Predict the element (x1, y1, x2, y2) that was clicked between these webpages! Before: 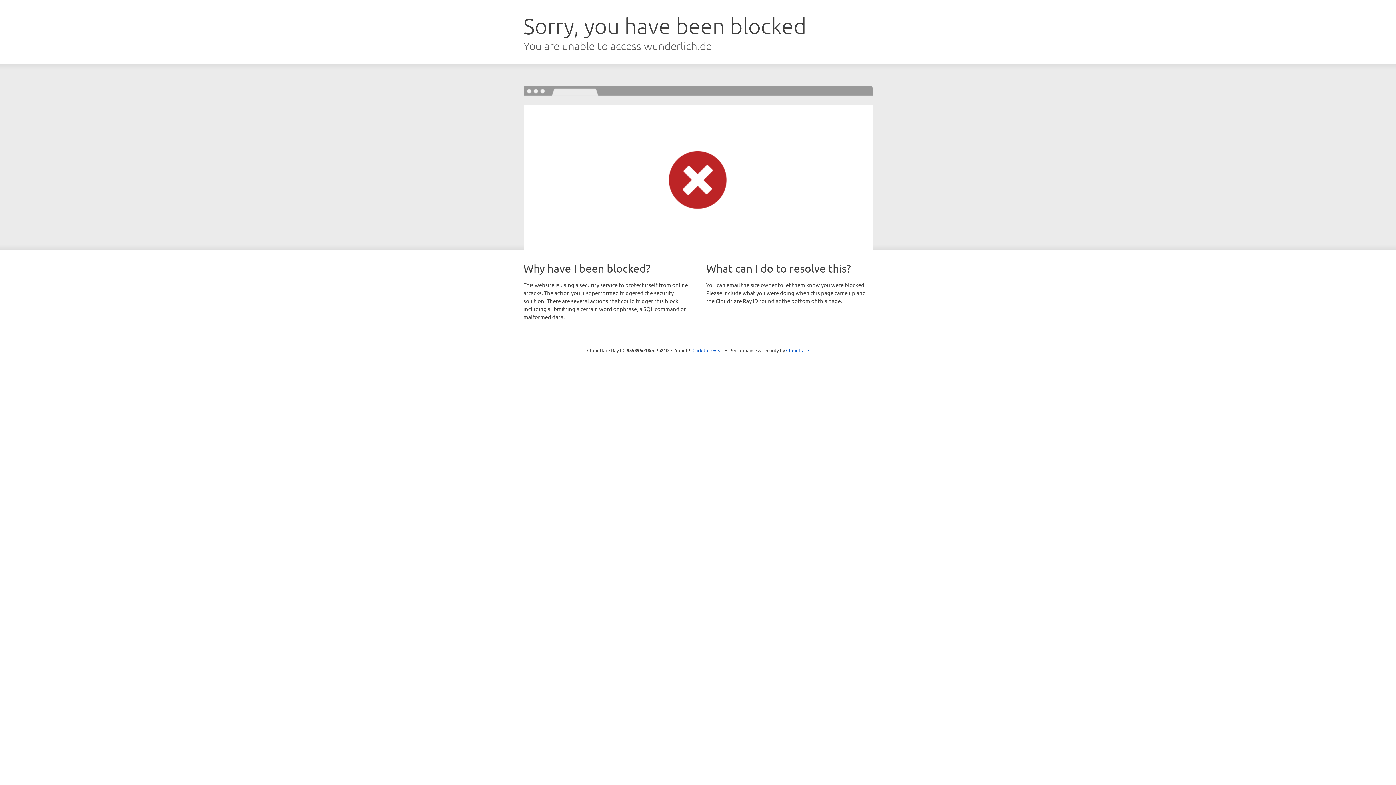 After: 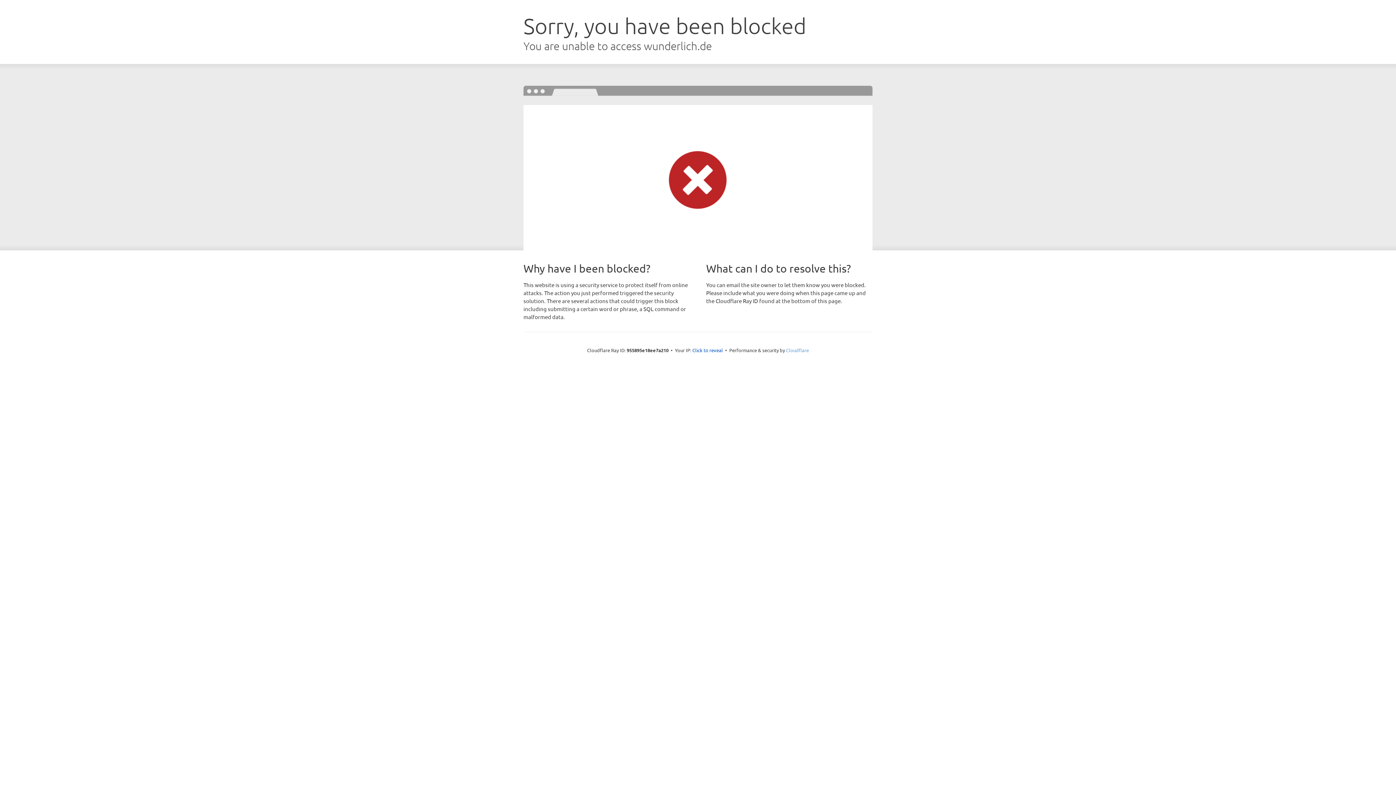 Action: label: Cloudflare bbox: (786, 347, 809, 353)